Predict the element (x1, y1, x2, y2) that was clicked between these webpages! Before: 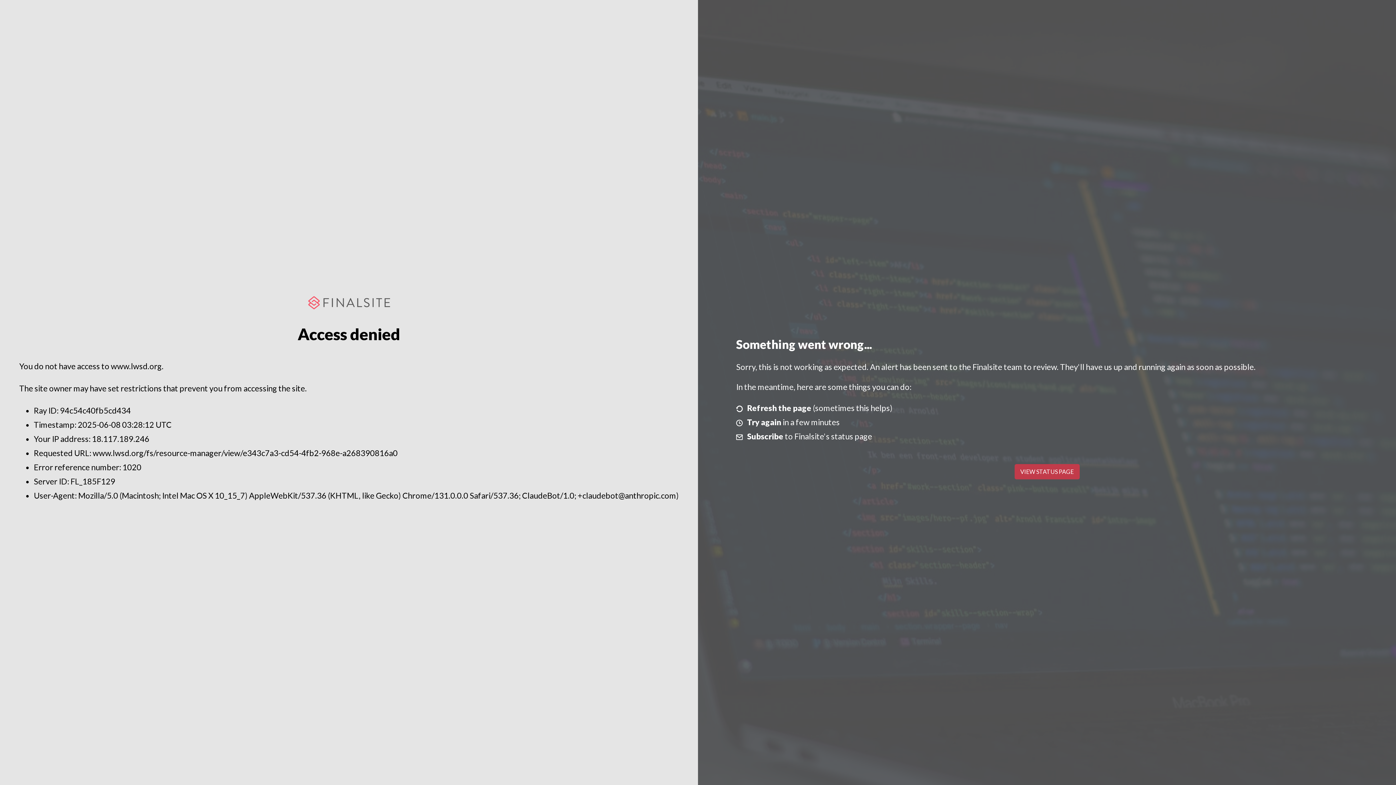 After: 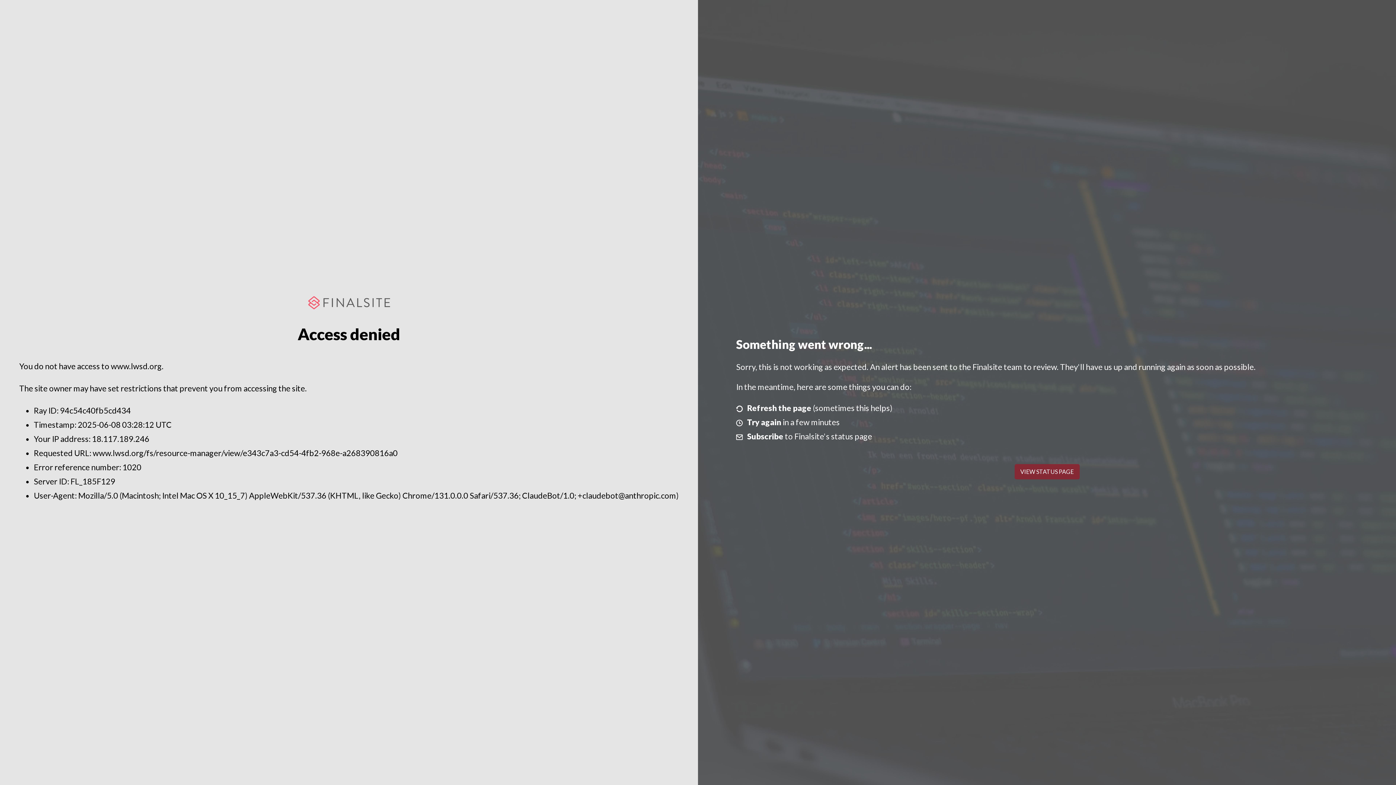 Action: label: VIEW STATUS PAGE bbox: (1014, 464, 1079, 479)